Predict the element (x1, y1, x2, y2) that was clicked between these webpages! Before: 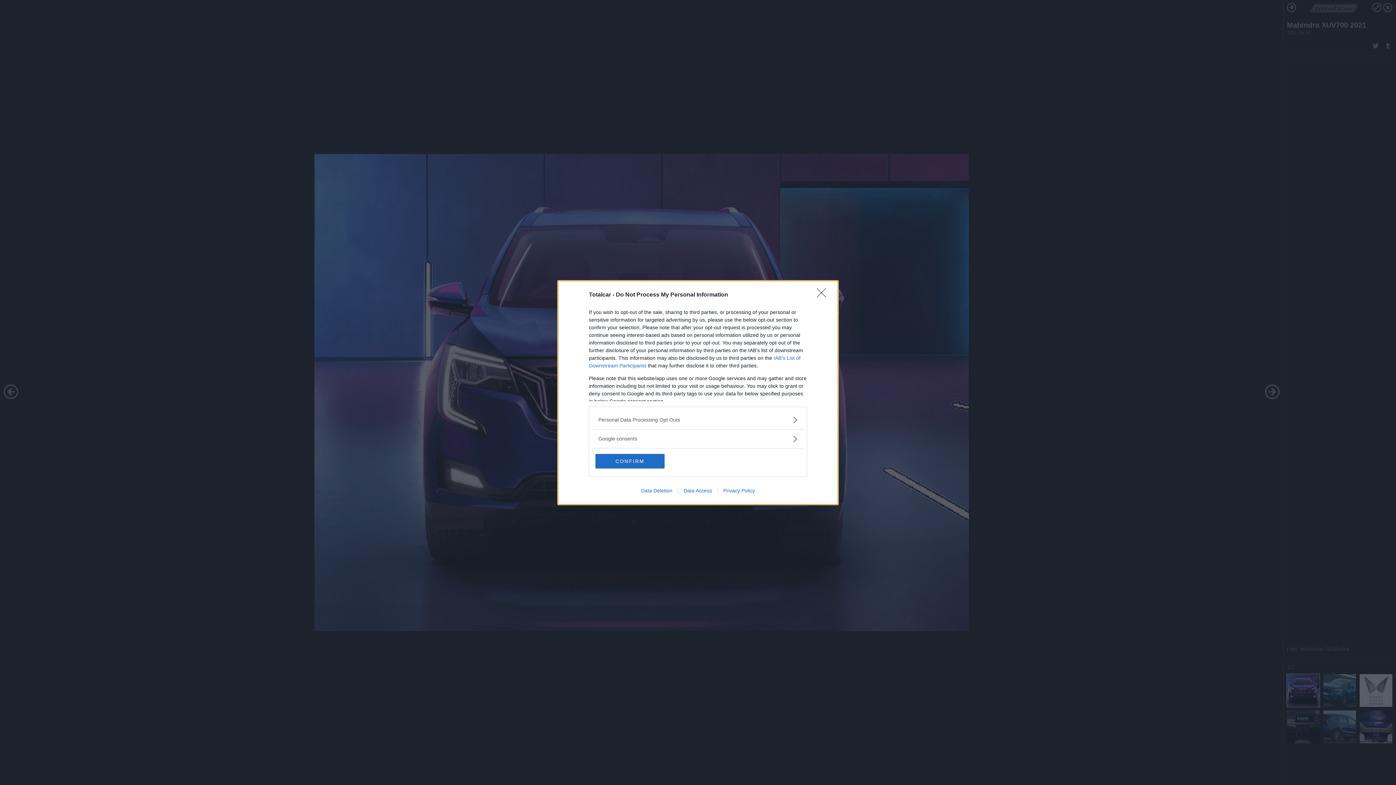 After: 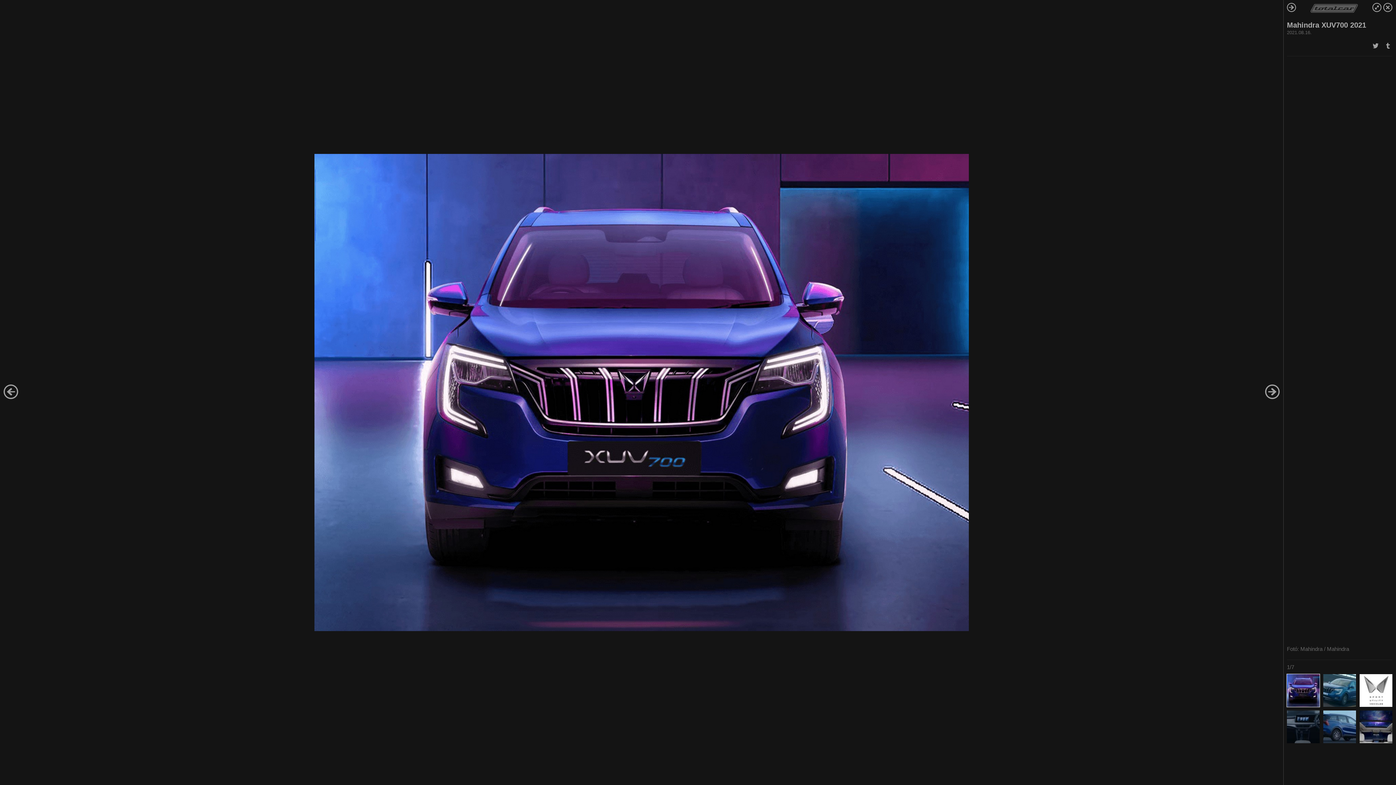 Action: label: Close bbox: (817, 288, 830, 302)